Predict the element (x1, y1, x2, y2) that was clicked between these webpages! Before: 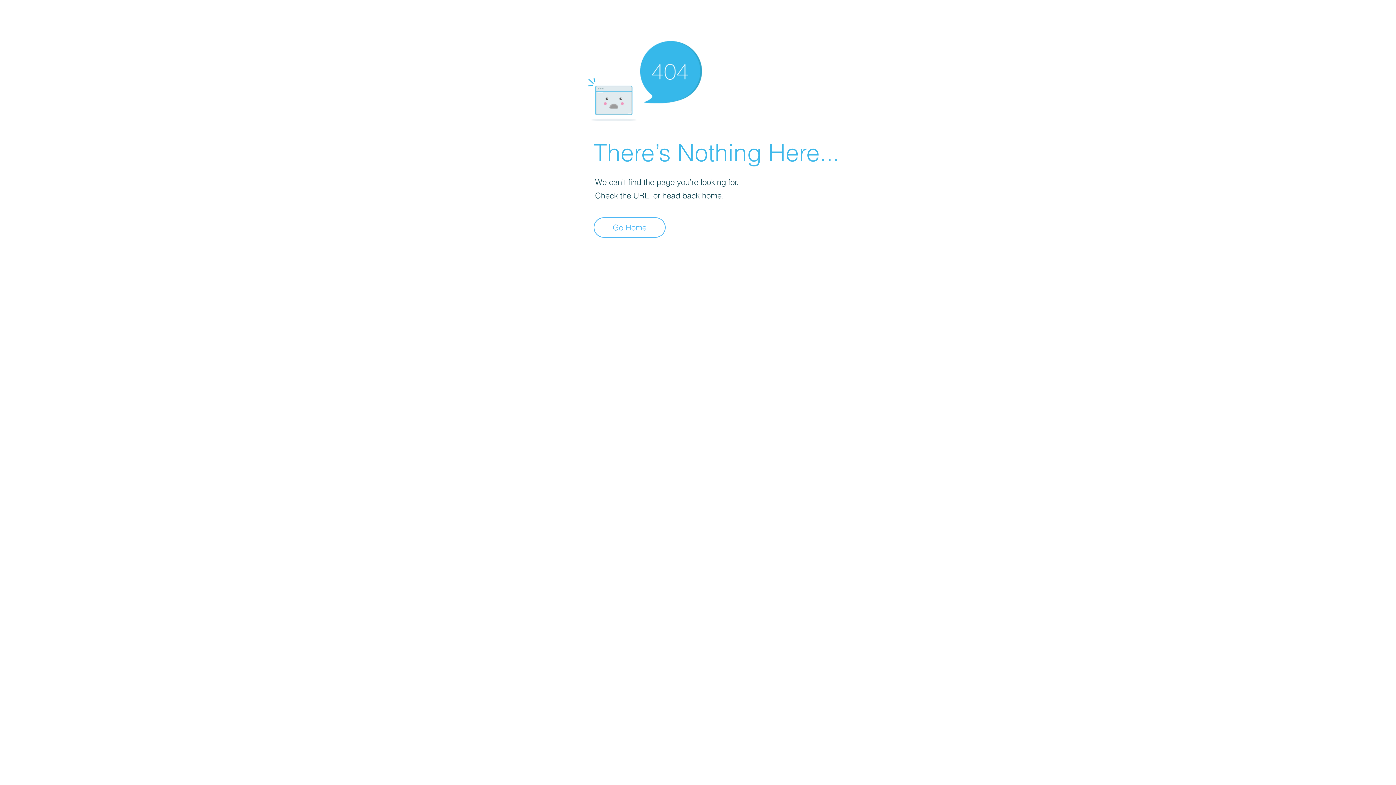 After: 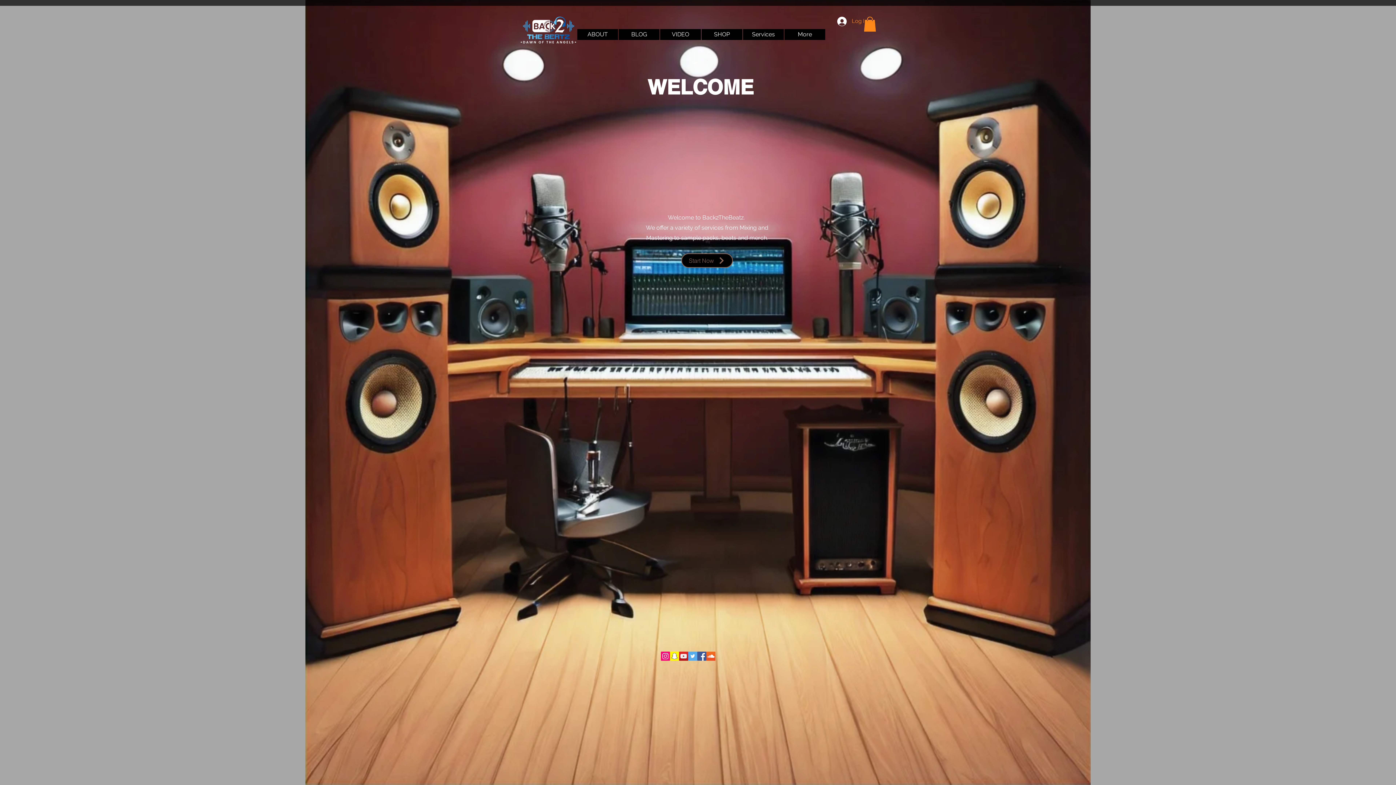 Action: bbox: (593, 217, 665, 237) label: Go Home